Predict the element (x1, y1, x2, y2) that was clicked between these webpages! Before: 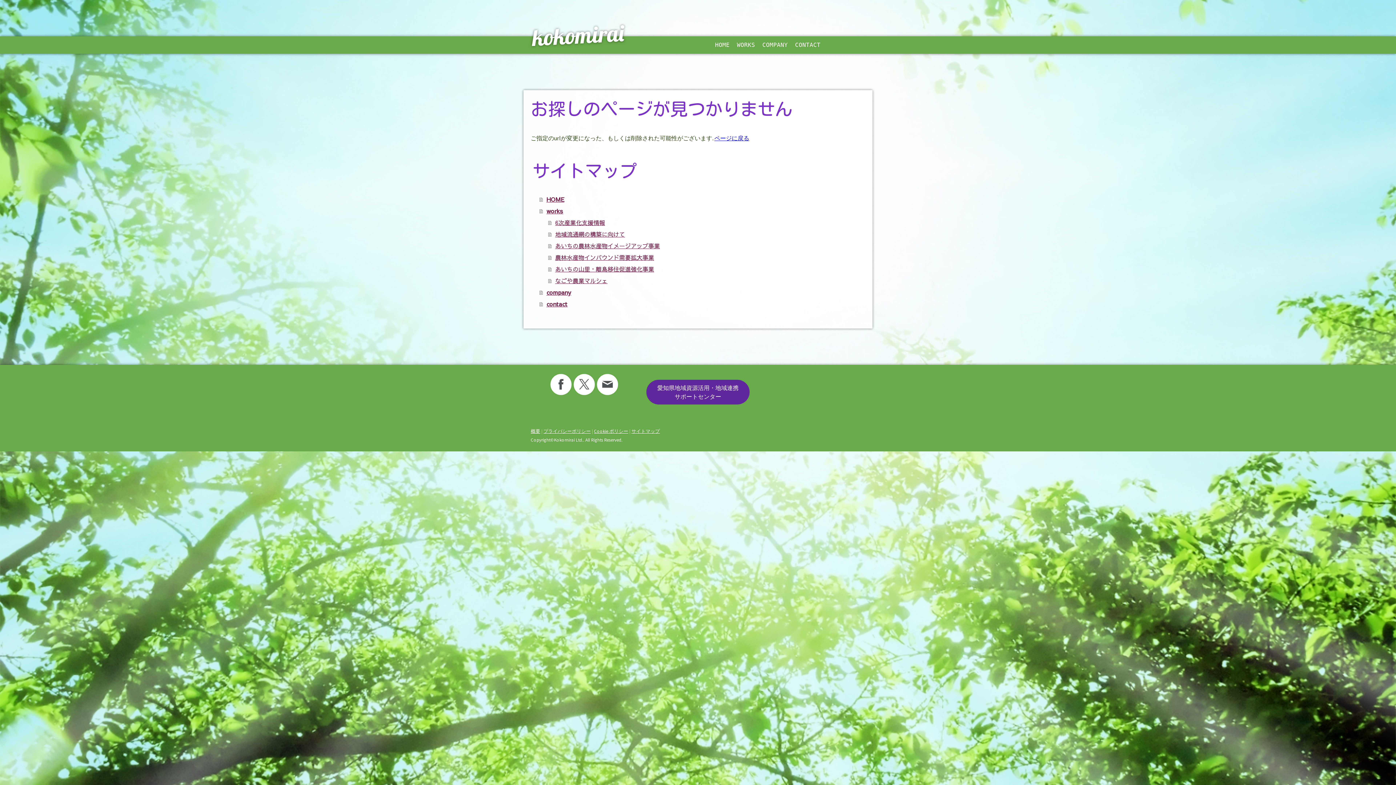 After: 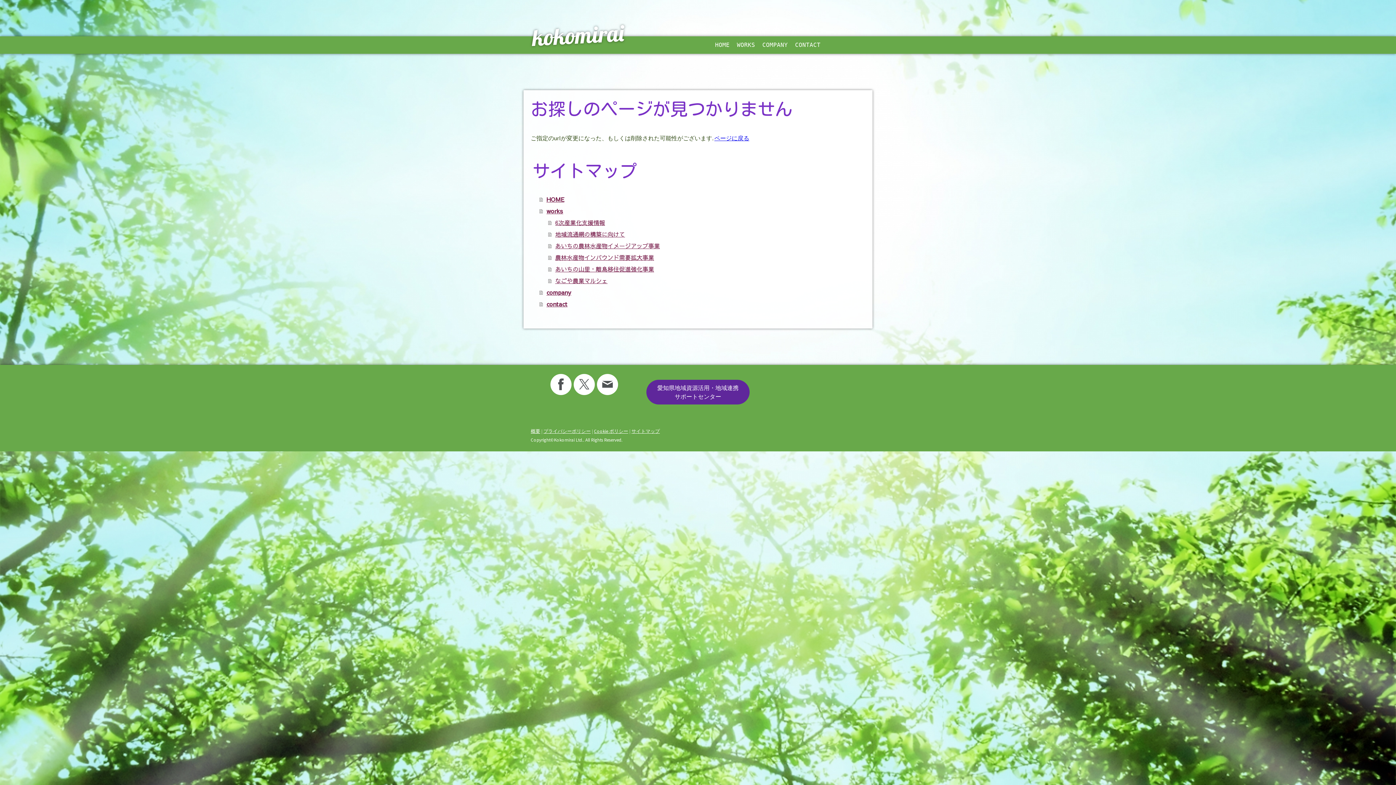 Action: bbox: (550, 374, 571, 395)